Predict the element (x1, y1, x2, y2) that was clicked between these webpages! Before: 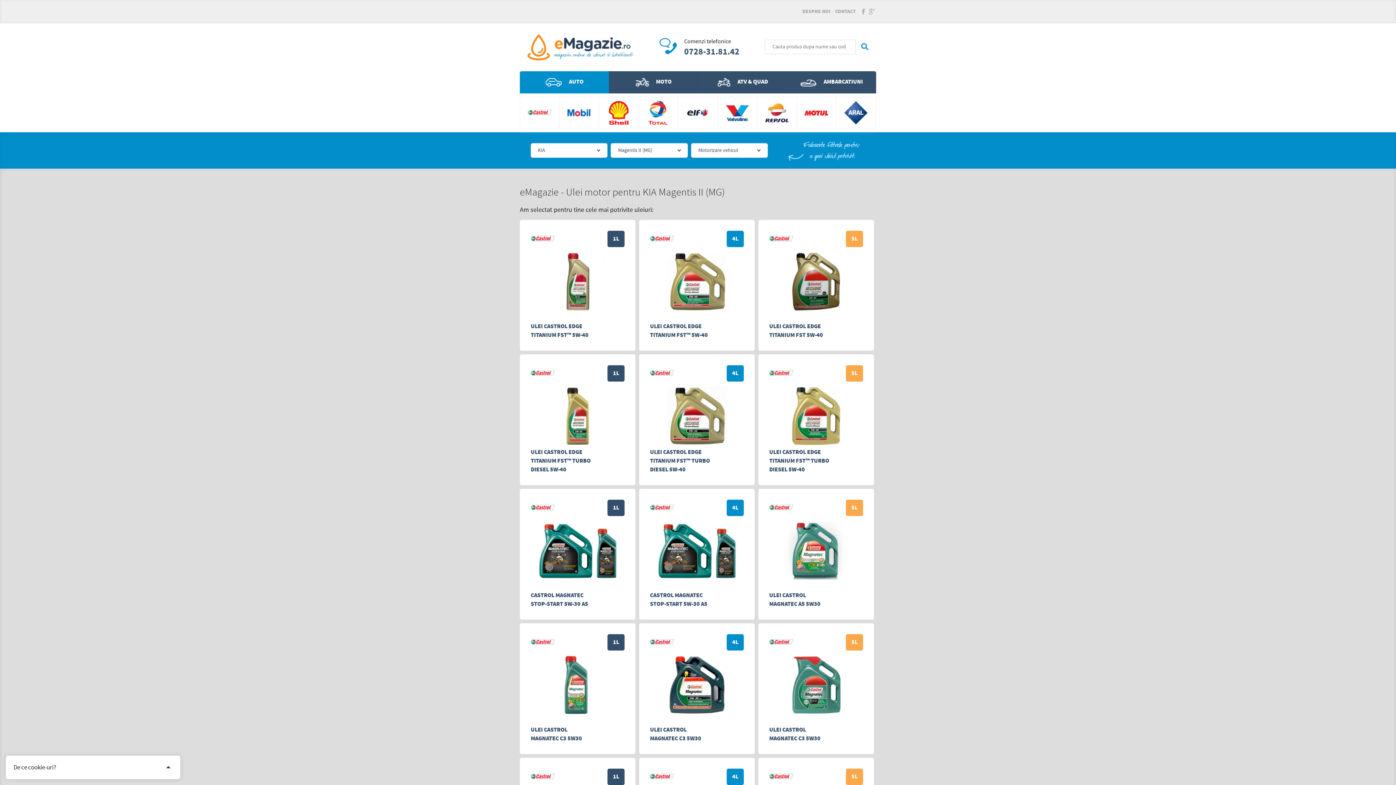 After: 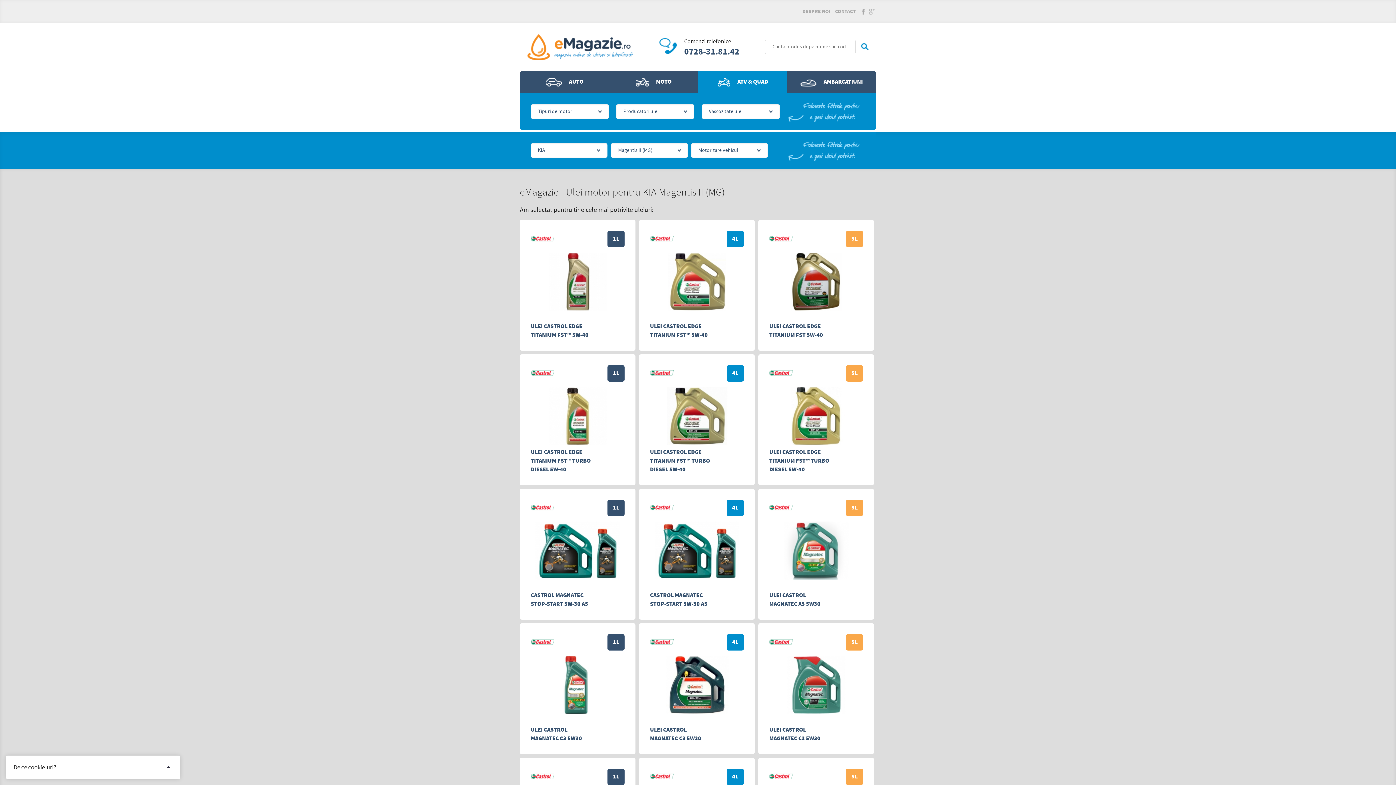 Action: label: ATV & QUAD bbox: (698, 71, 787, 93)